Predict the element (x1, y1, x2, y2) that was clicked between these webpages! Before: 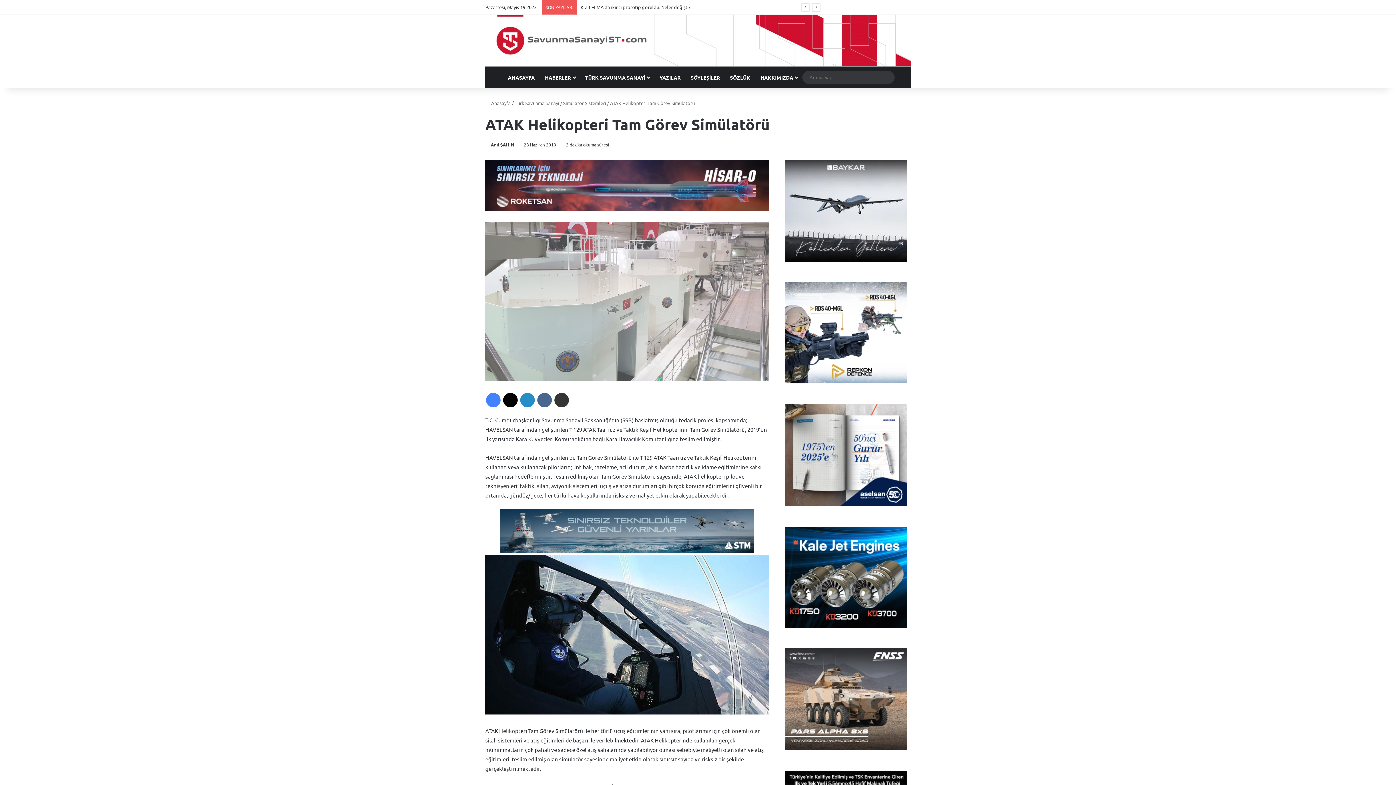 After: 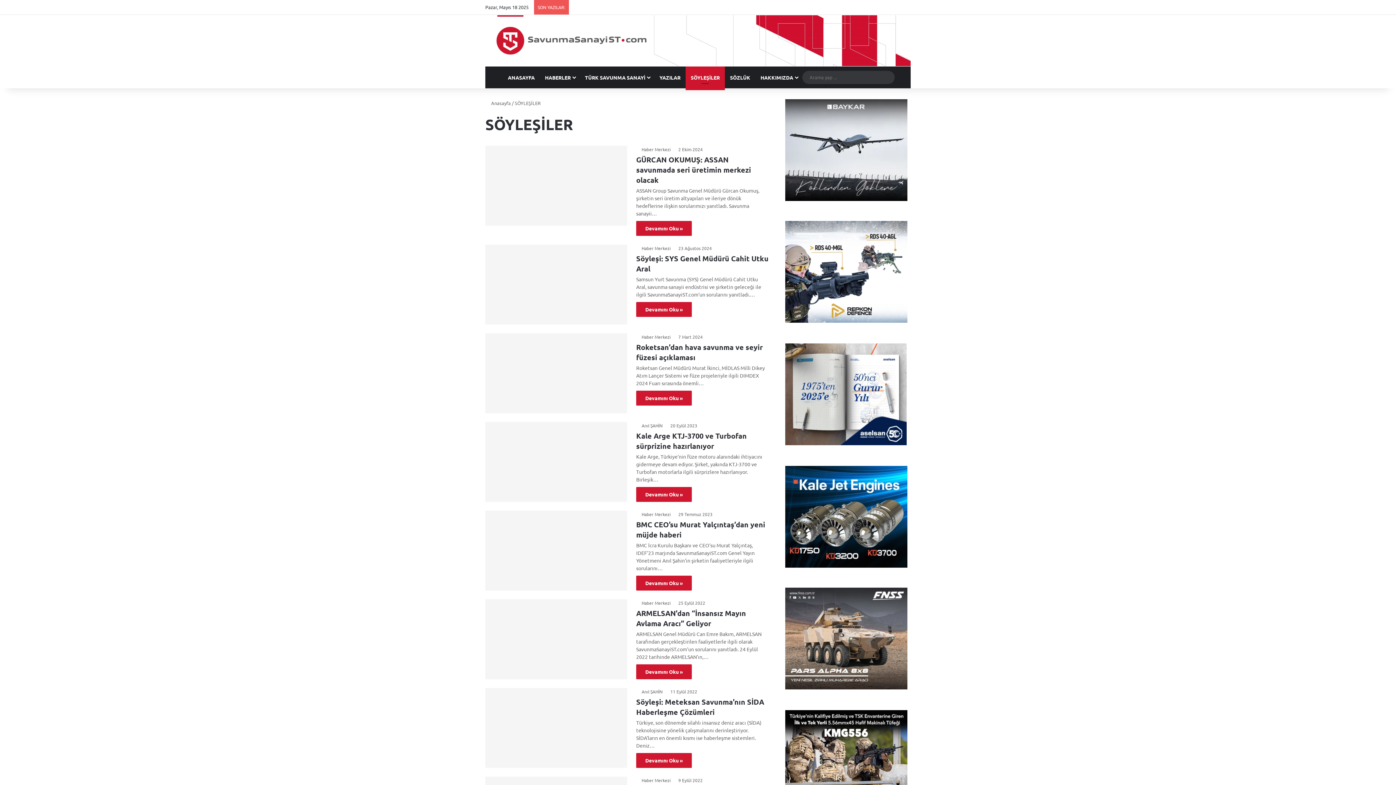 Action: label: SÖYLEŞİLER bbox: (685, 66, 725, 88)